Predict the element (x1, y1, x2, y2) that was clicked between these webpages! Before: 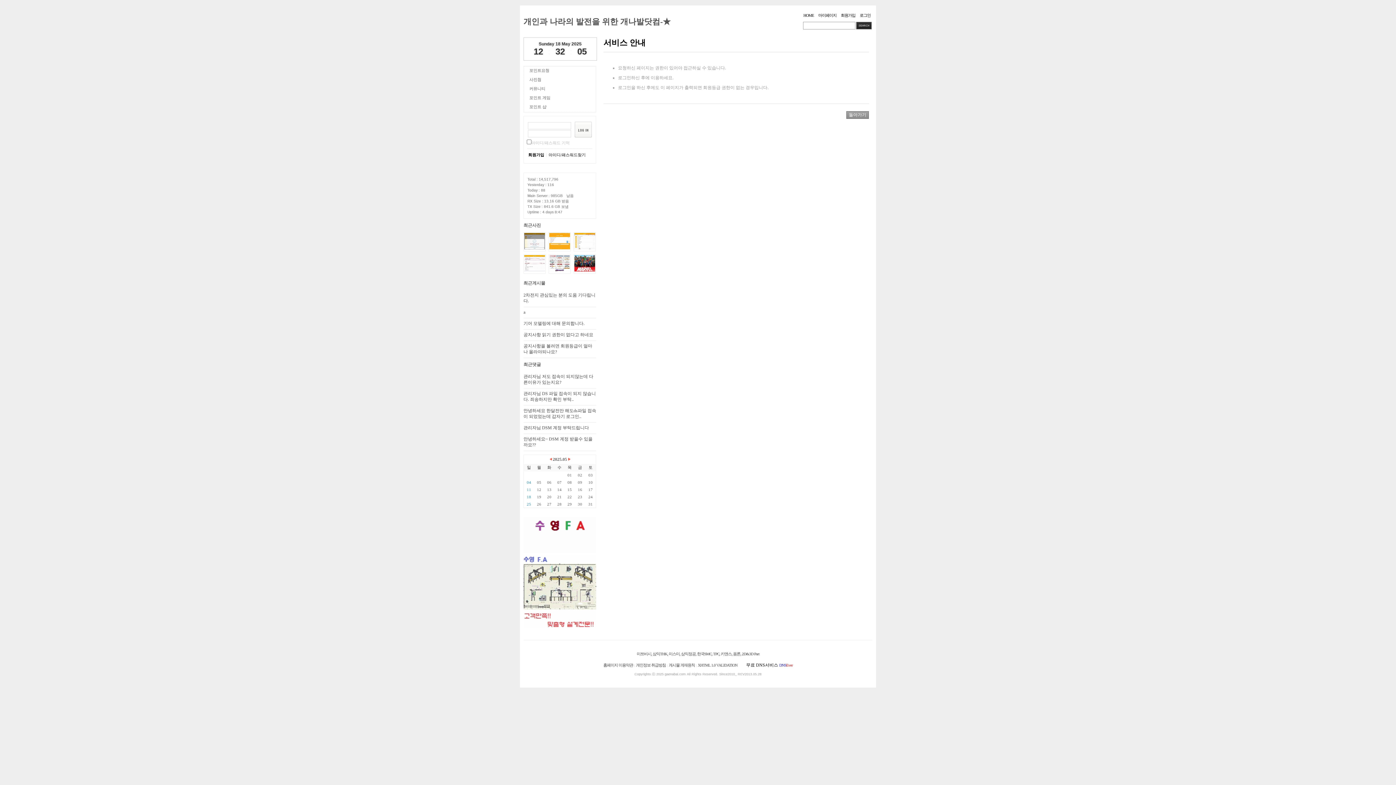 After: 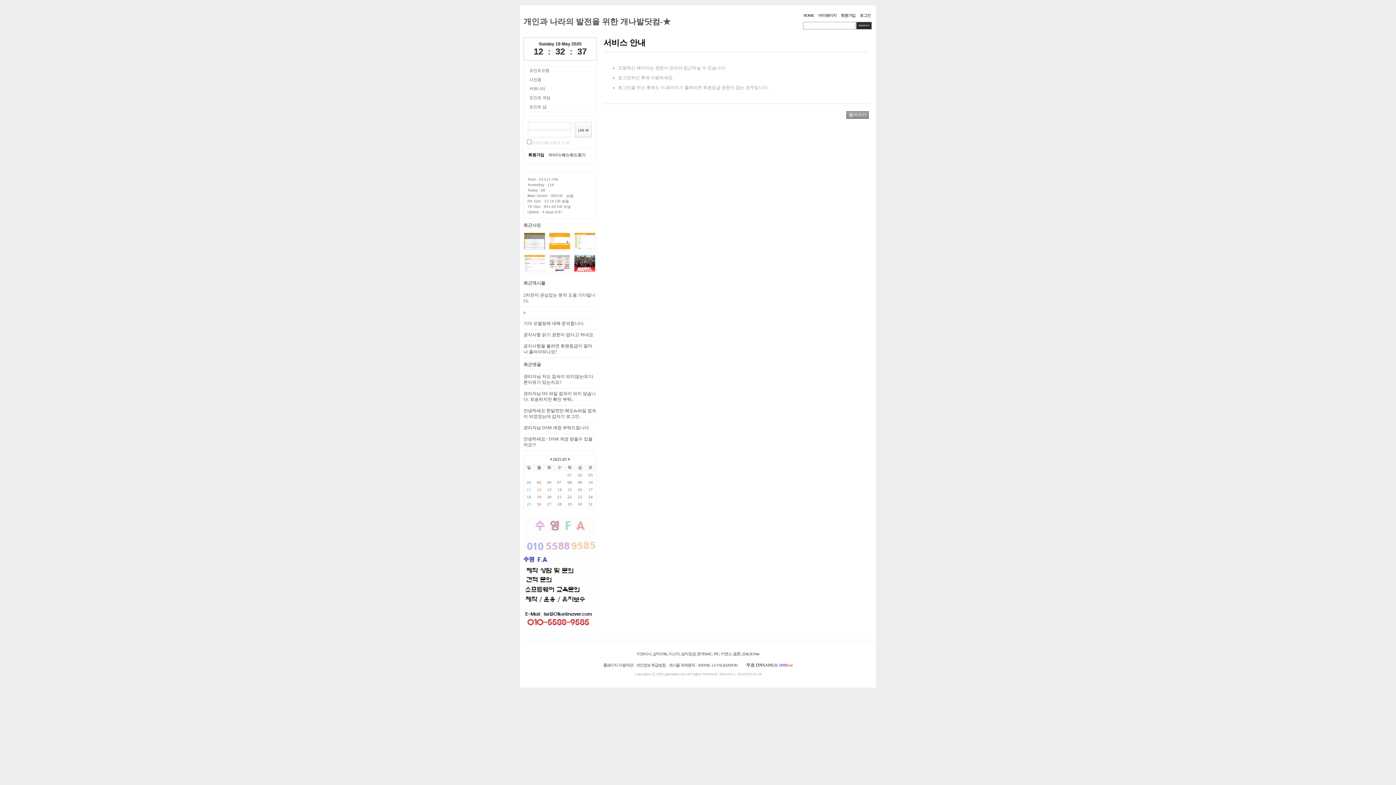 Action: bbox: (574, 245, 595, 250)